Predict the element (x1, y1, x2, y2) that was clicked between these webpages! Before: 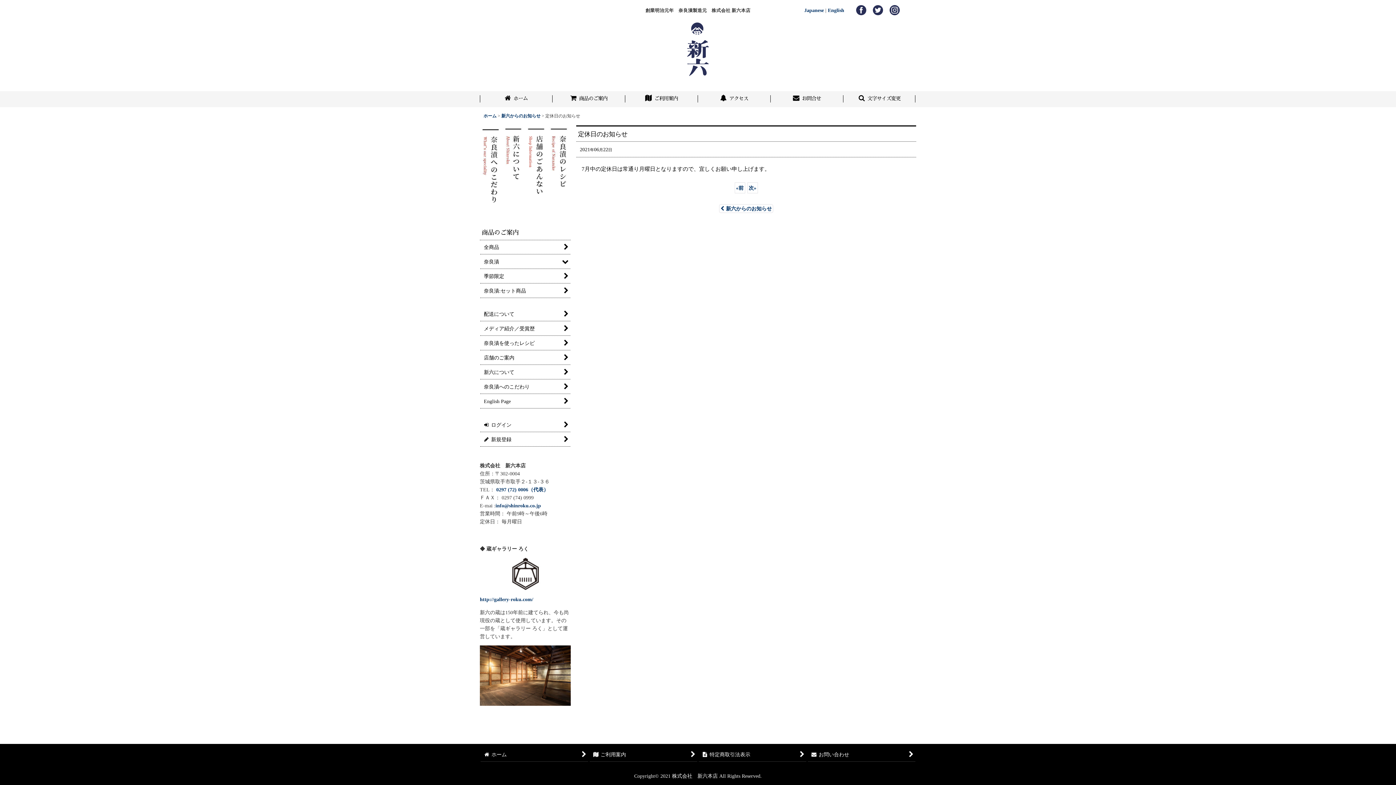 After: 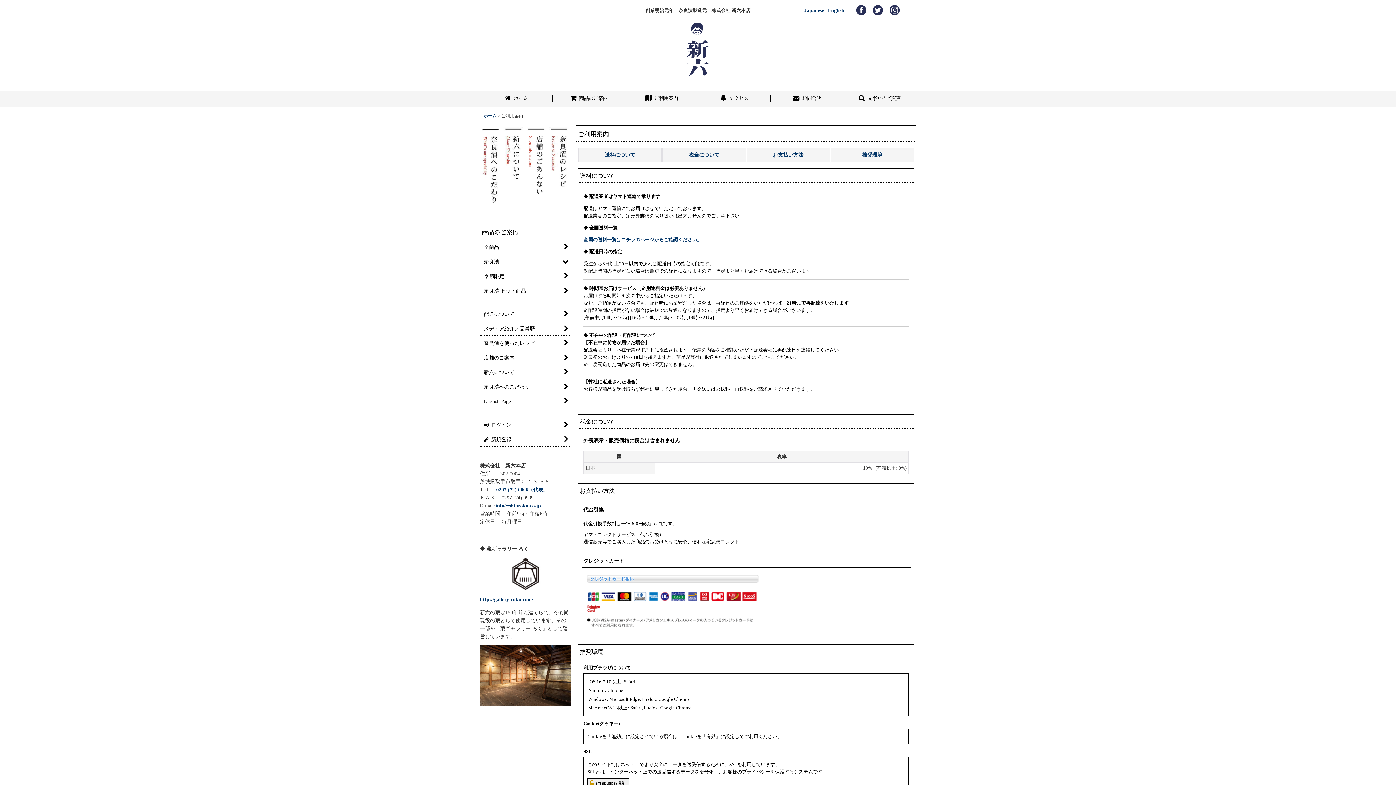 Action: bbox: (625, 91, 698, 107) label:  ご利用案内